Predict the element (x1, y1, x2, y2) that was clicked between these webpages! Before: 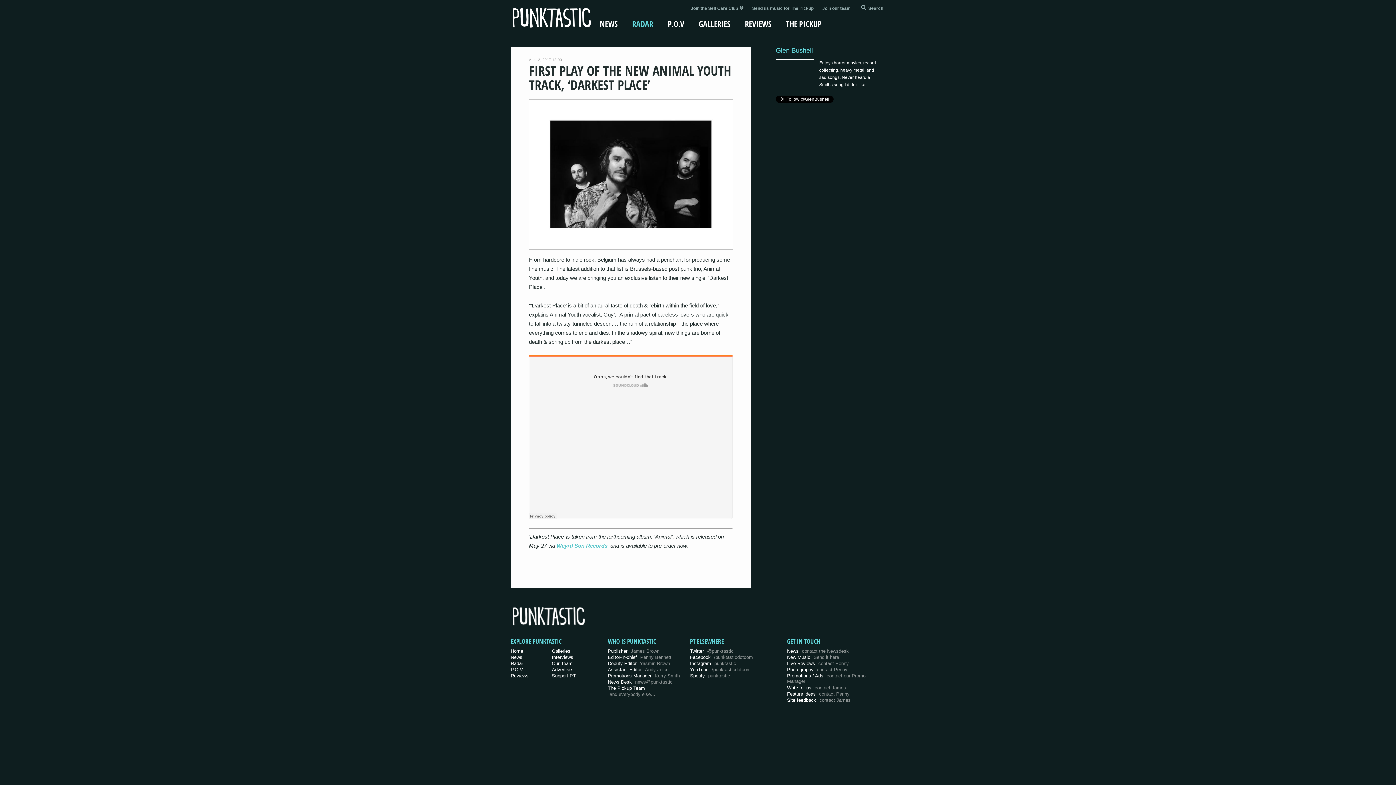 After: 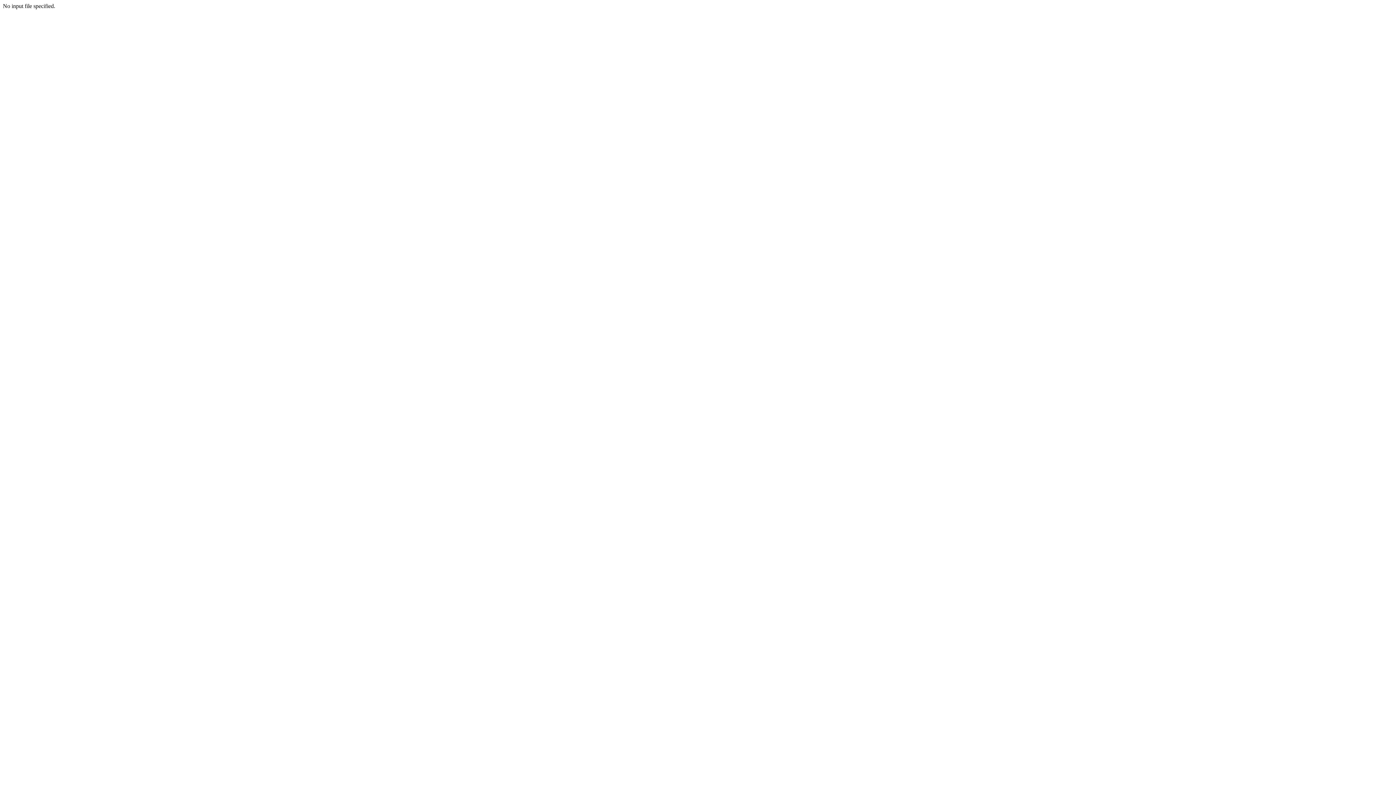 Action: bbox: (608, 685, 645, 691) label: The Pickup Team